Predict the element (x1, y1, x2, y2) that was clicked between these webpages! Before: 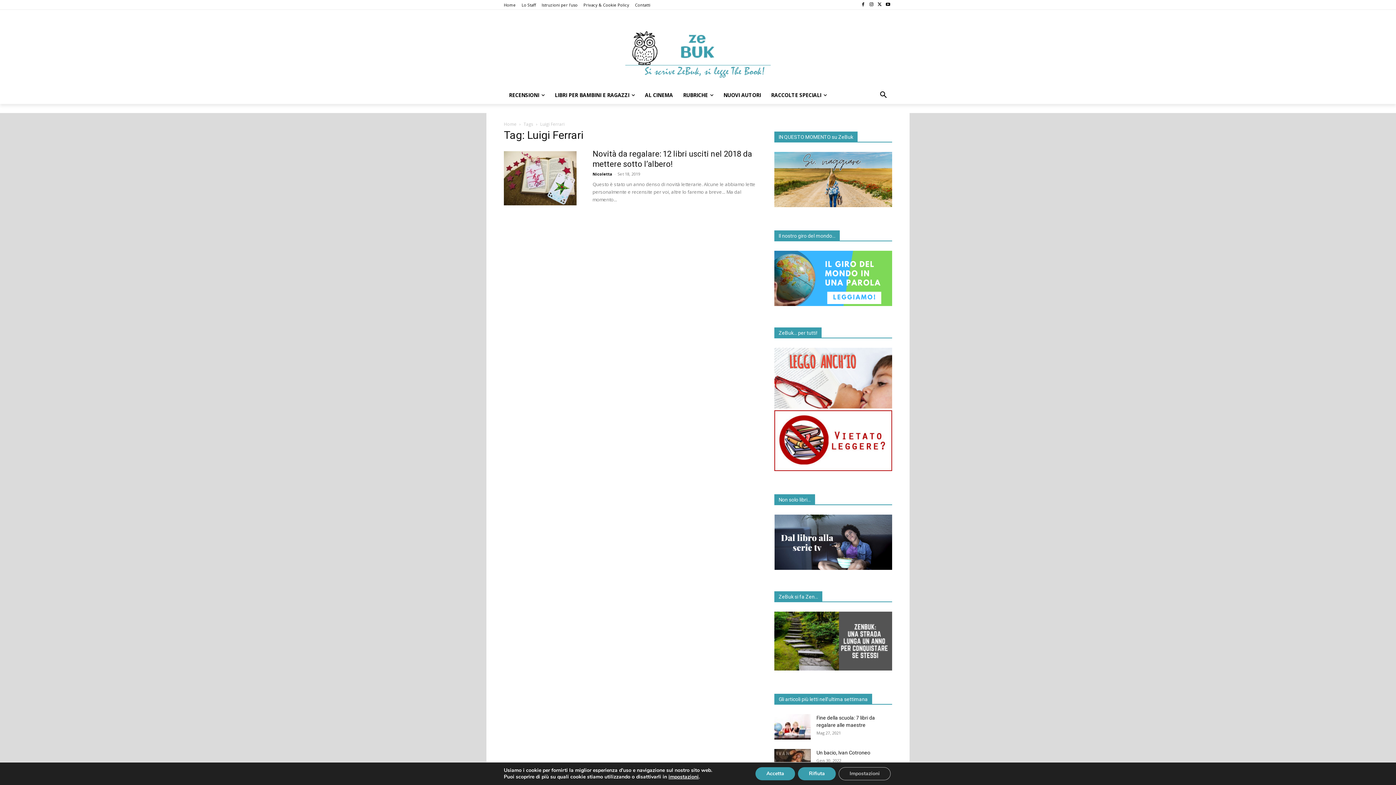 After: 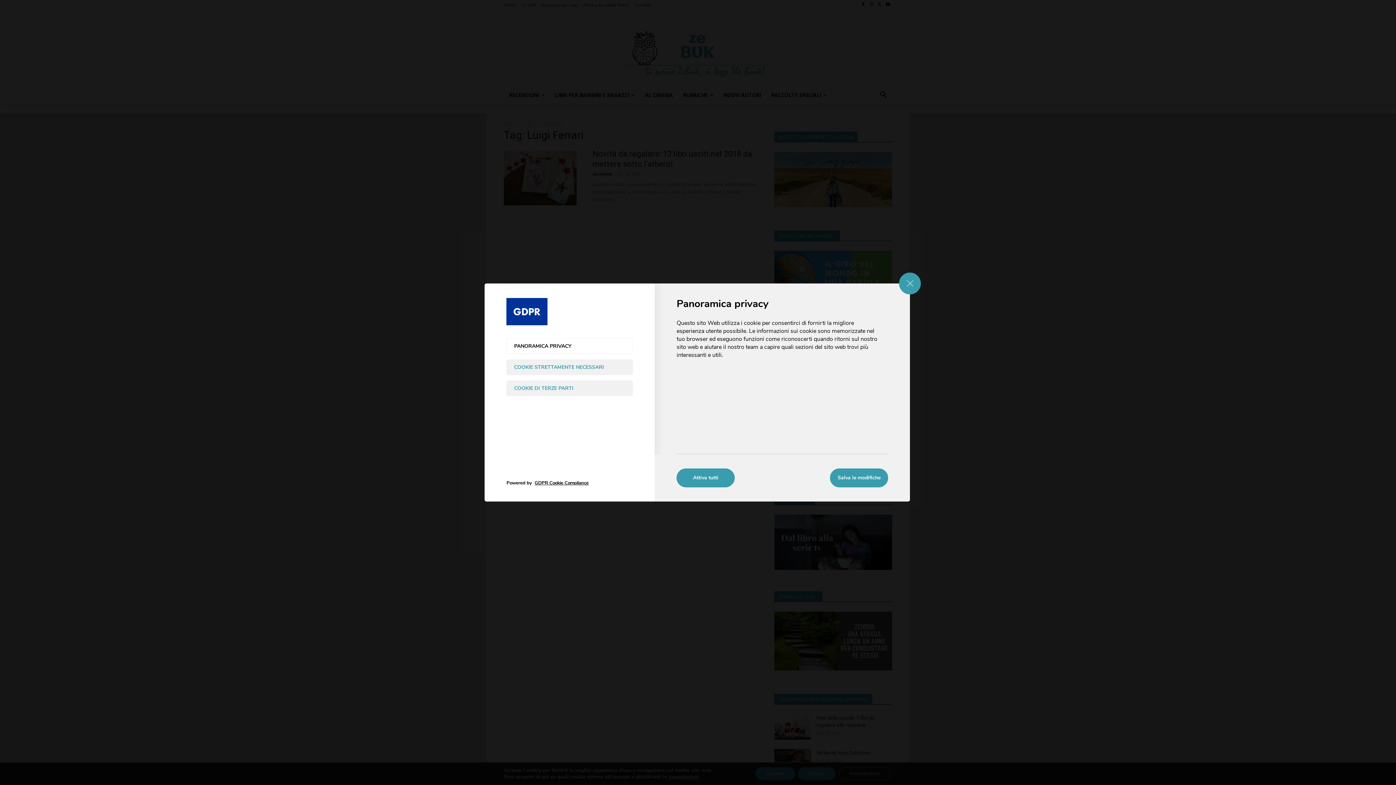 Action: bbox: (668, 774, 698, 780) label: impostazioni